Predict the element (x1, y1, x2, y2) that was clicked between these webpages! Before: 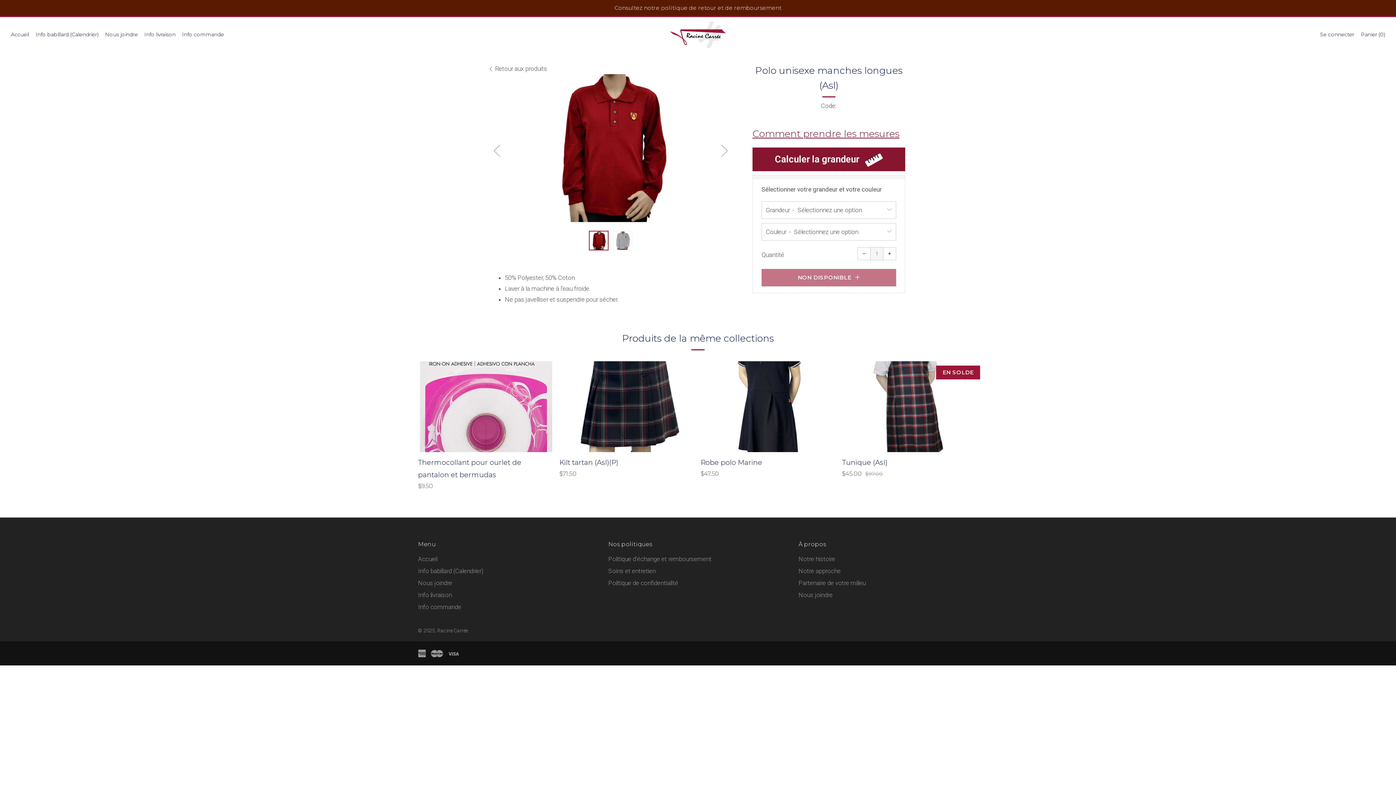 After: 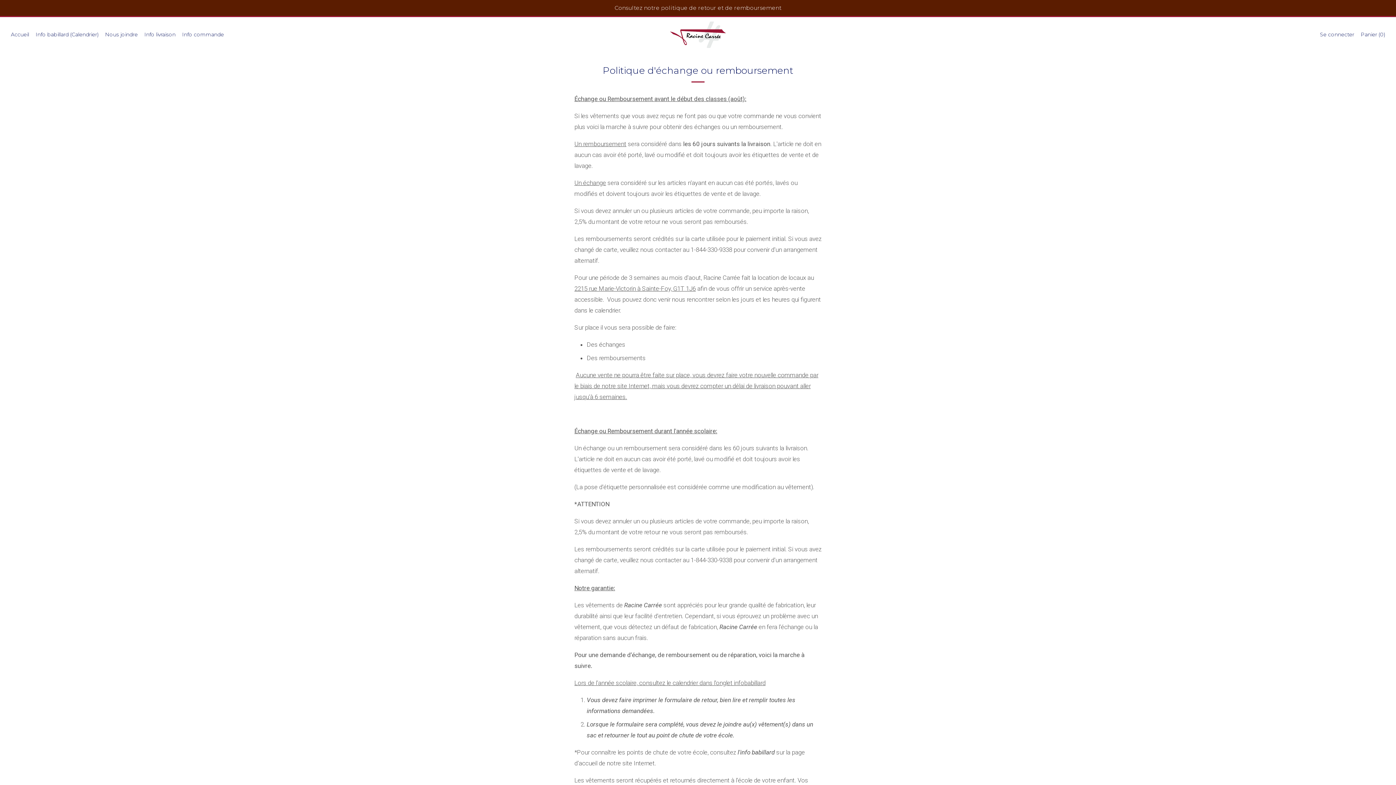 Action: label: Consultez notre politique de retour et de remboursement bbox: (0, 0, 1396, 16)